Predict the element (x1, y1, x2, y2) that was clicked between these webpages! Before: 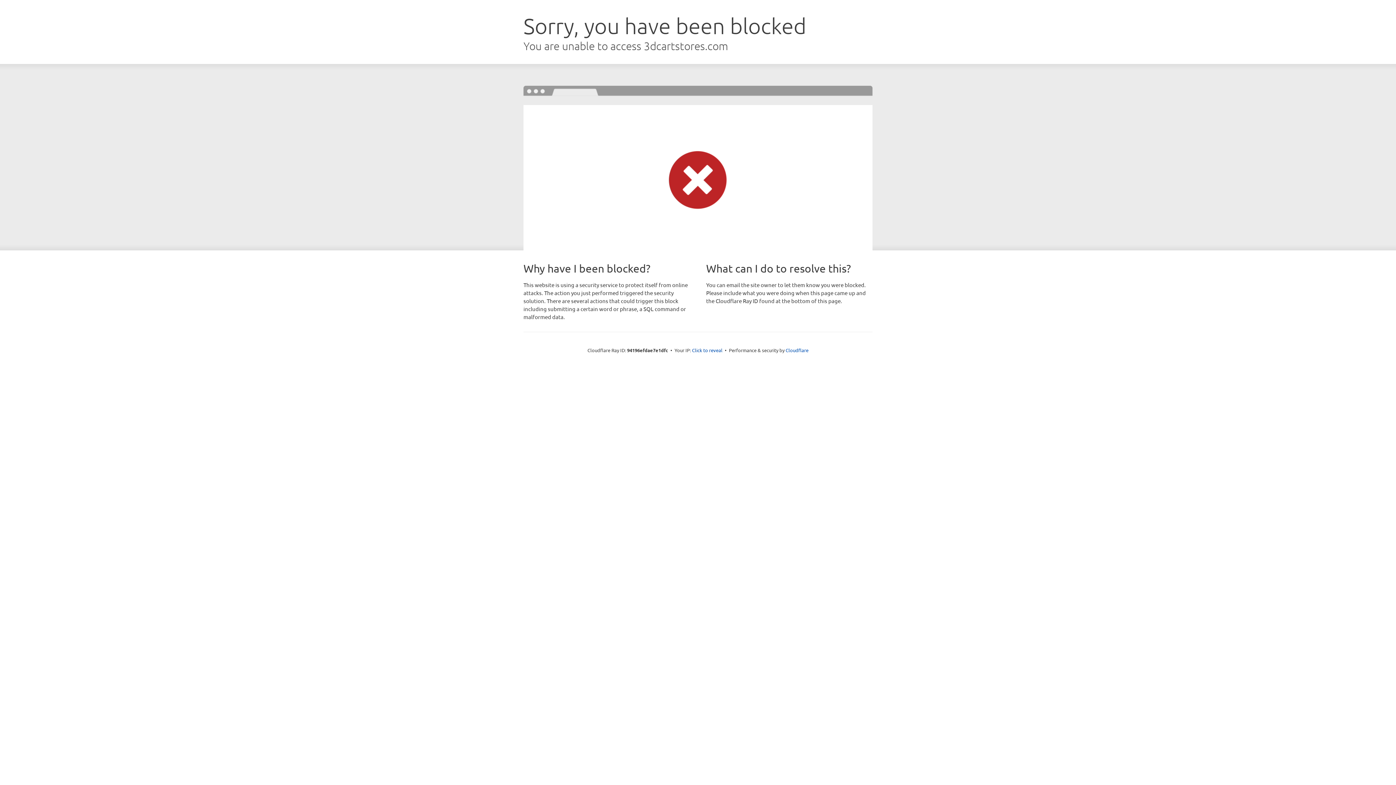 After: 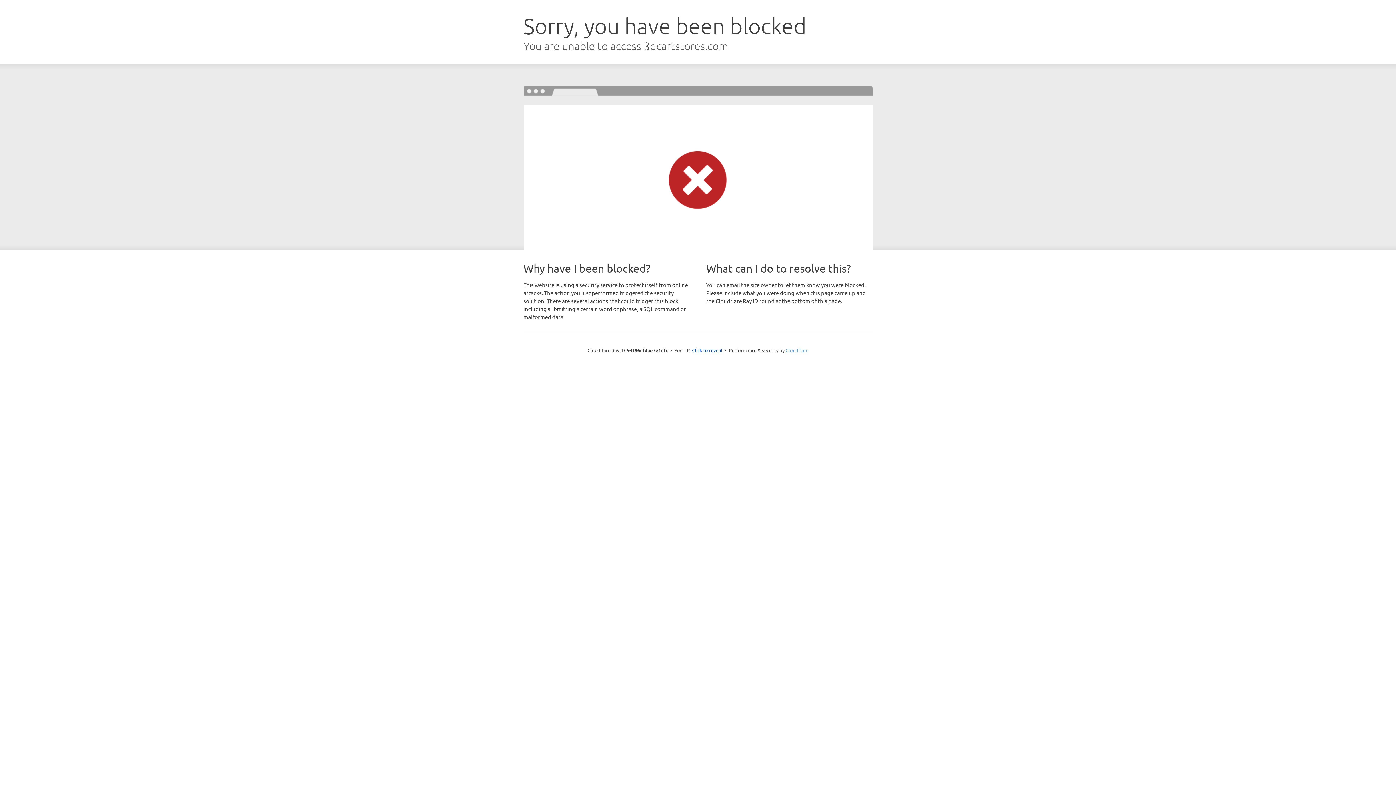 Action: label: Cloudflare bbox: (785, 347, 808, 353)